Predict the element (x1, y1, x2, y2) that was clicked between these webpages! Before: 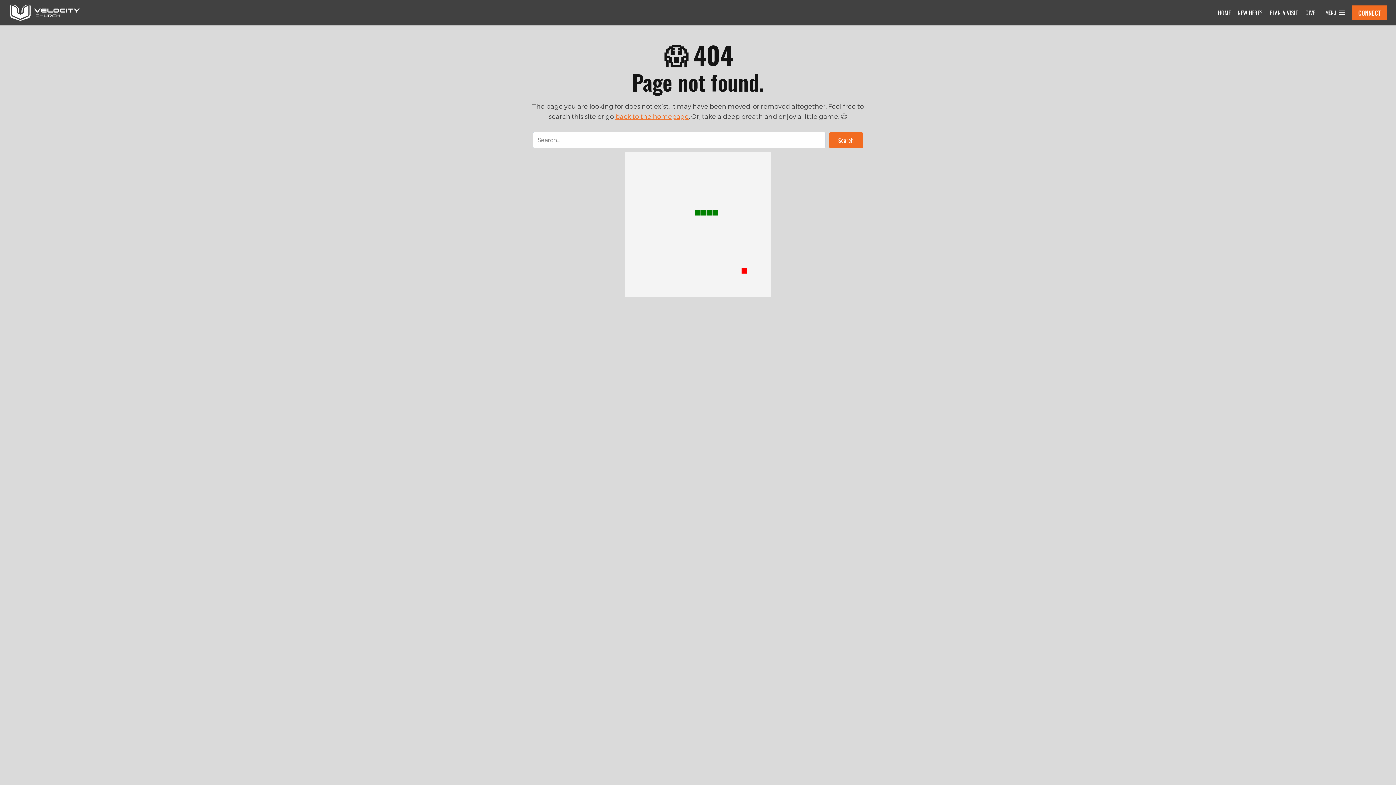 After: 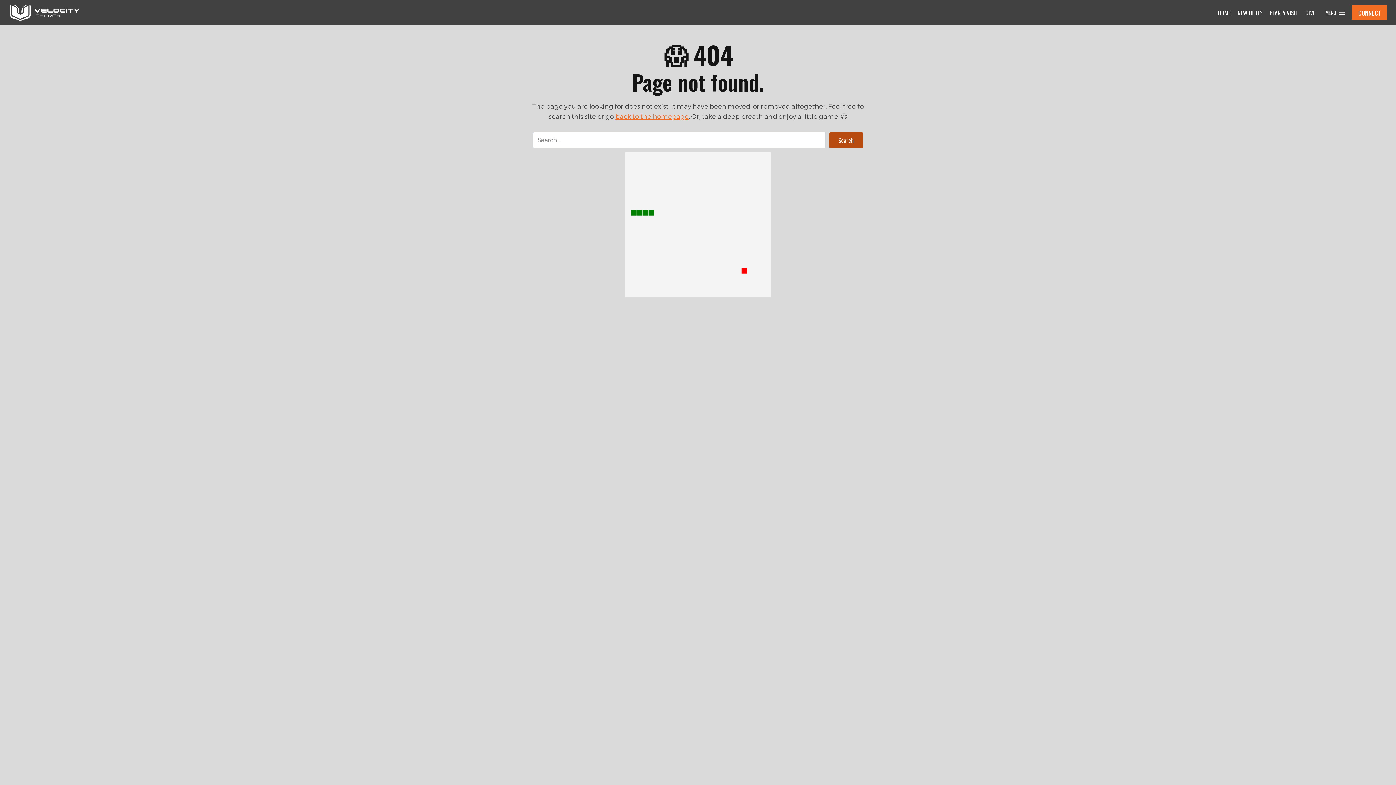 Action: bbox: (829, 132, 863, 148) label: Search